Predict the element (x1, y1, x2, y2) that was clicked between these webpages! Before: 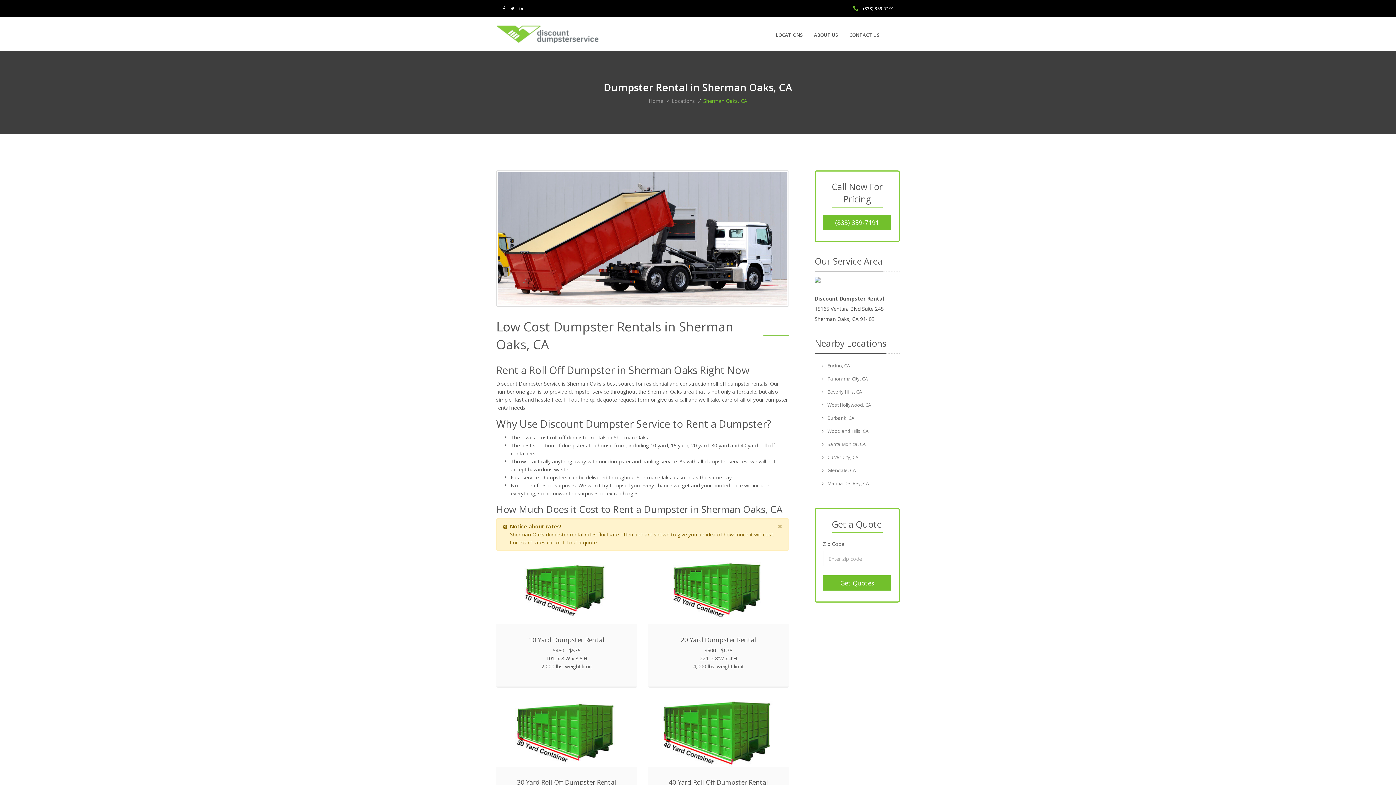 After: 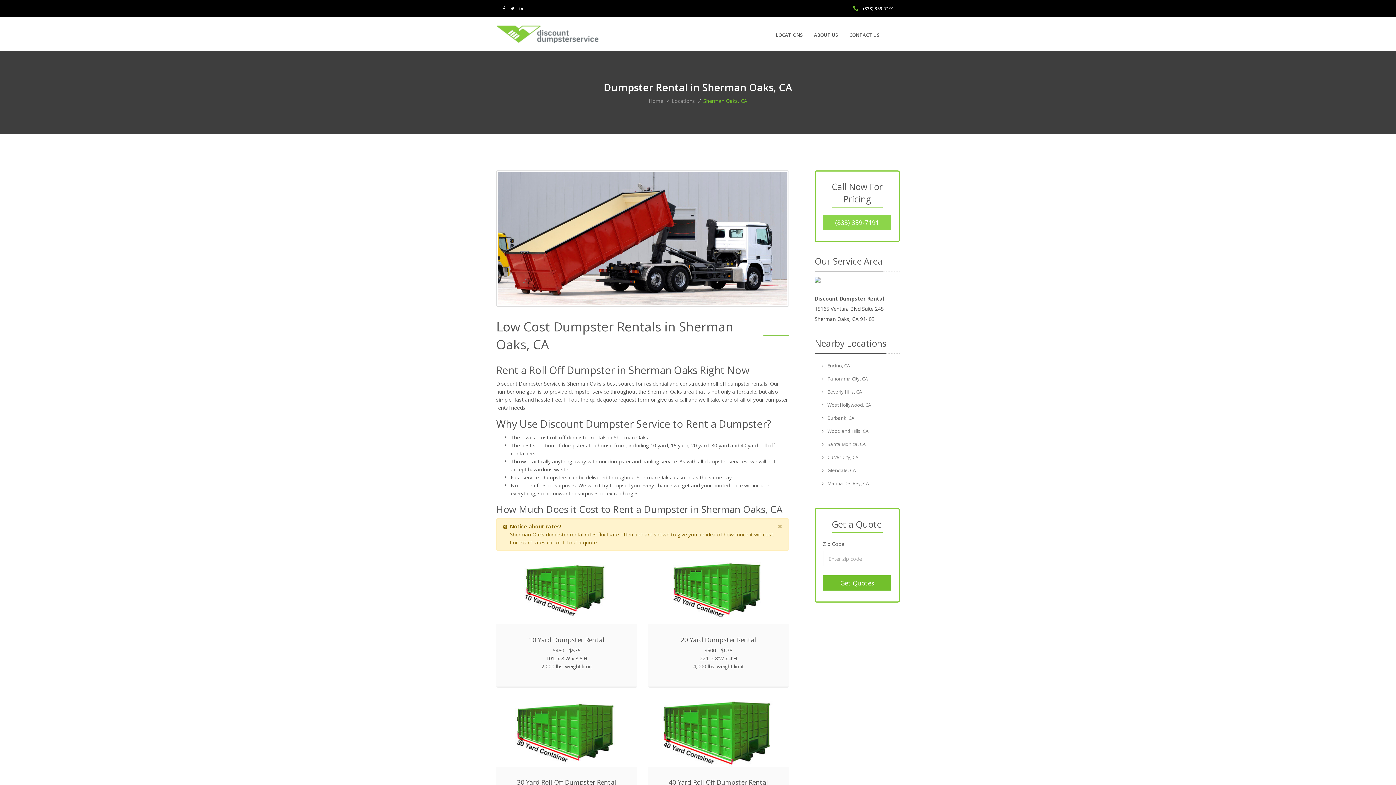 Action: label: (833) 359-7191 bbox: (823, 214, 891, 230)